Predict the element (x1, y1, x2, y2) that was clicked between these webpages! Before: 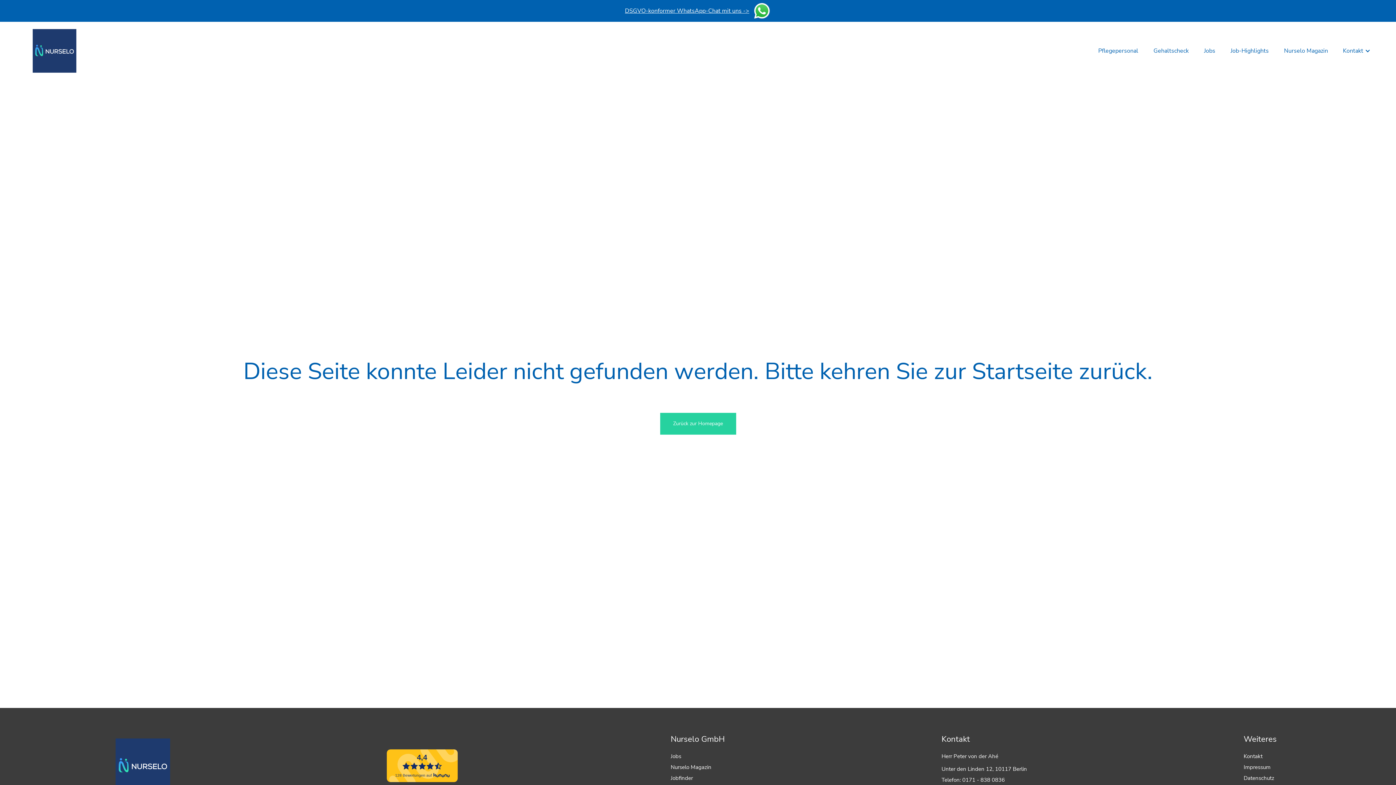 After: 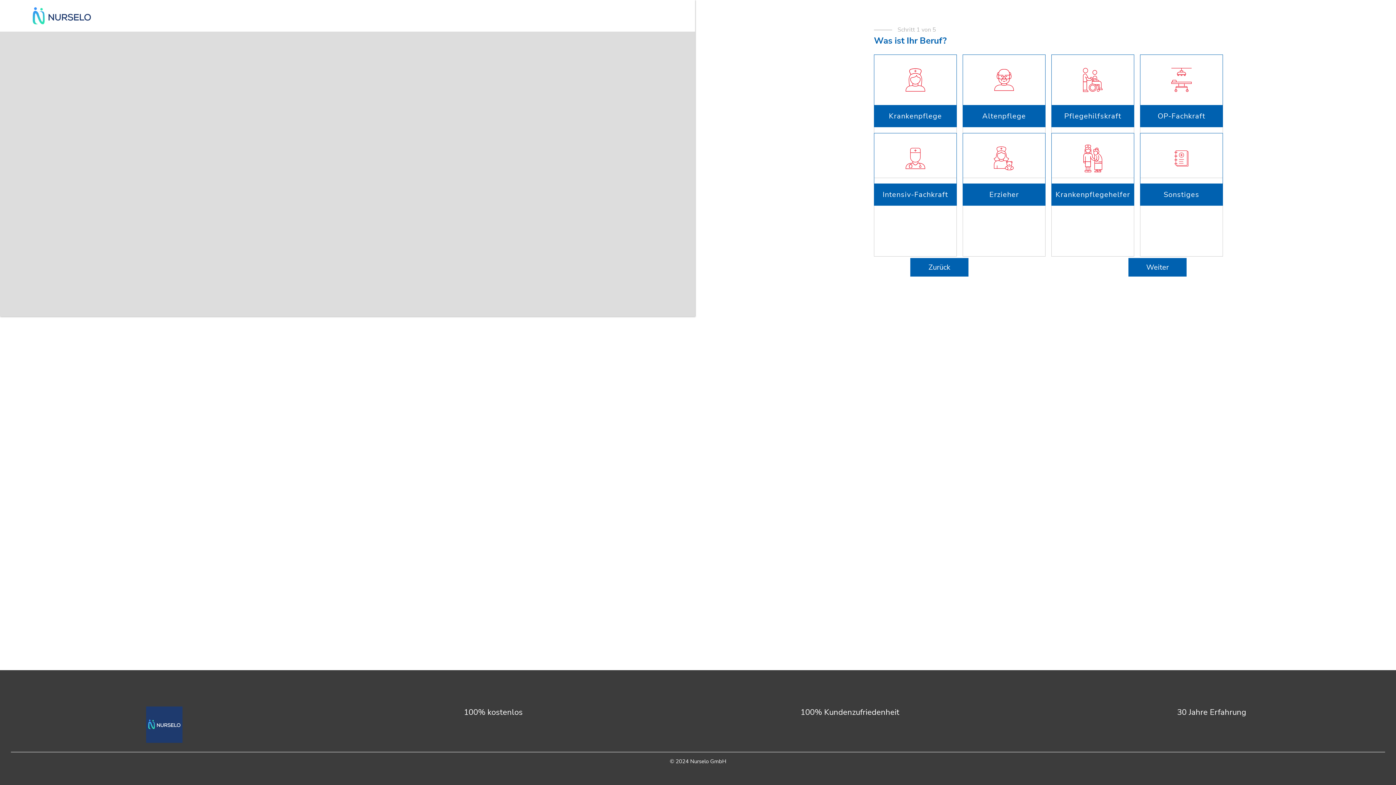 Action: bbox: (1146, 46, 1196, 55) label: Gehaltscheck